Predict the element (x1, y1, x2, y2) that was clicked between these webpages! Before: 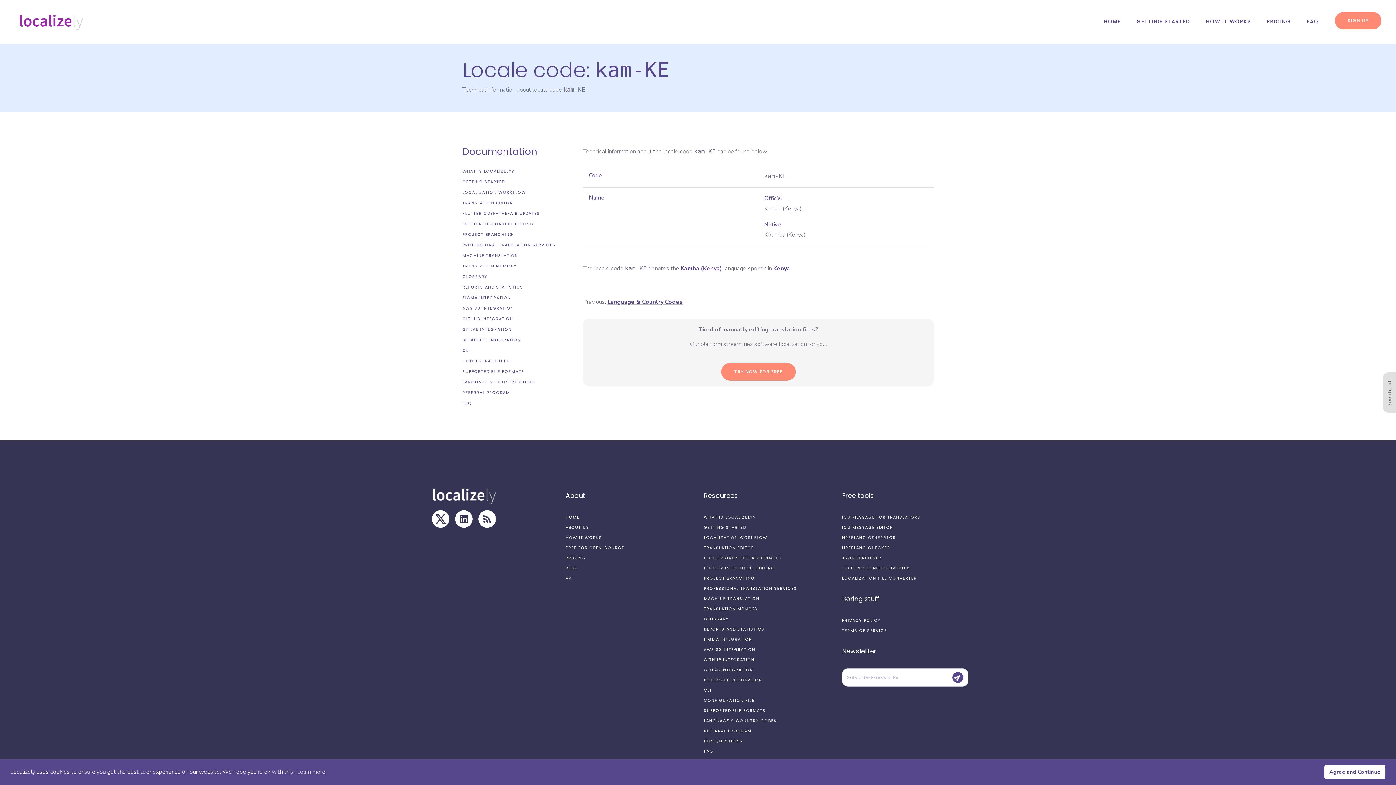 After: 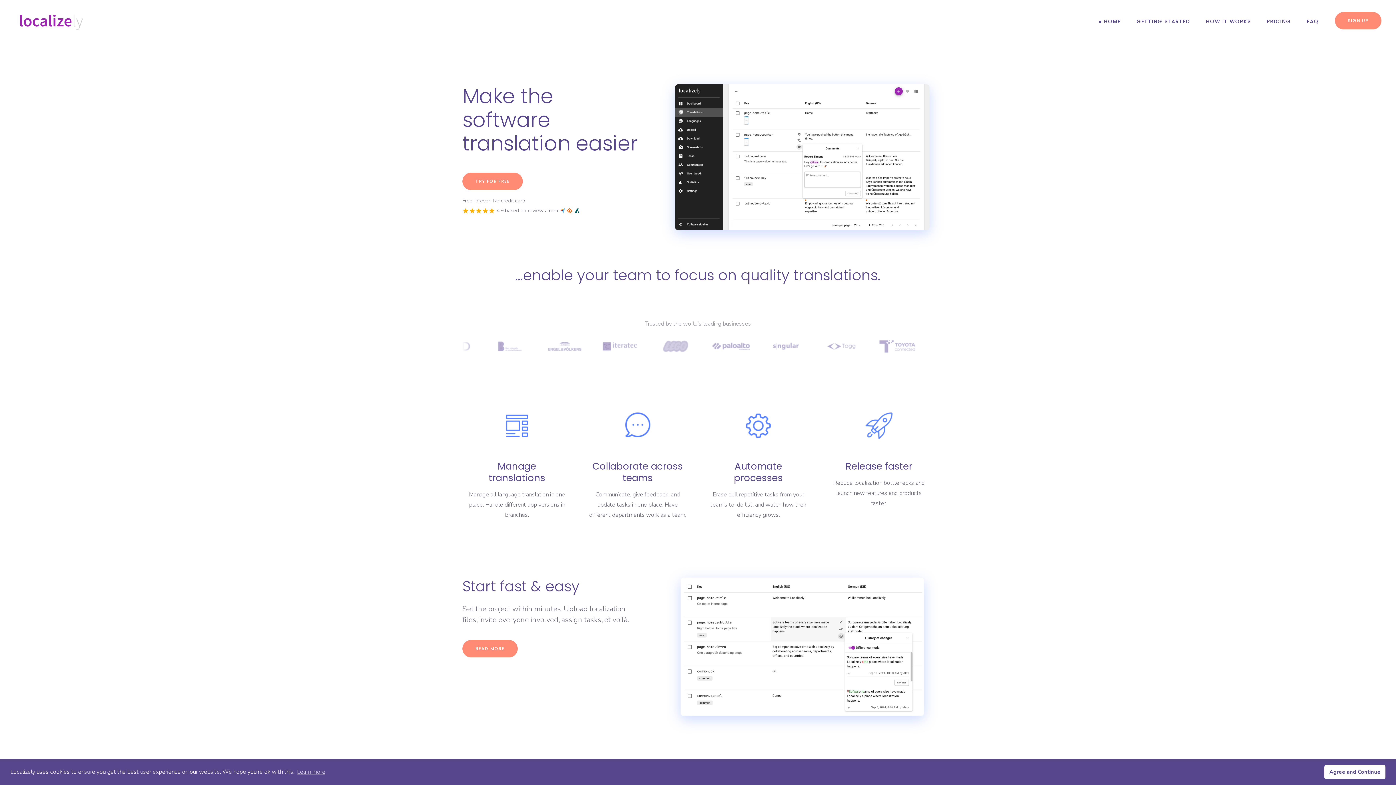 Action: label: HOME bbox: (565, 513, 579, 521)